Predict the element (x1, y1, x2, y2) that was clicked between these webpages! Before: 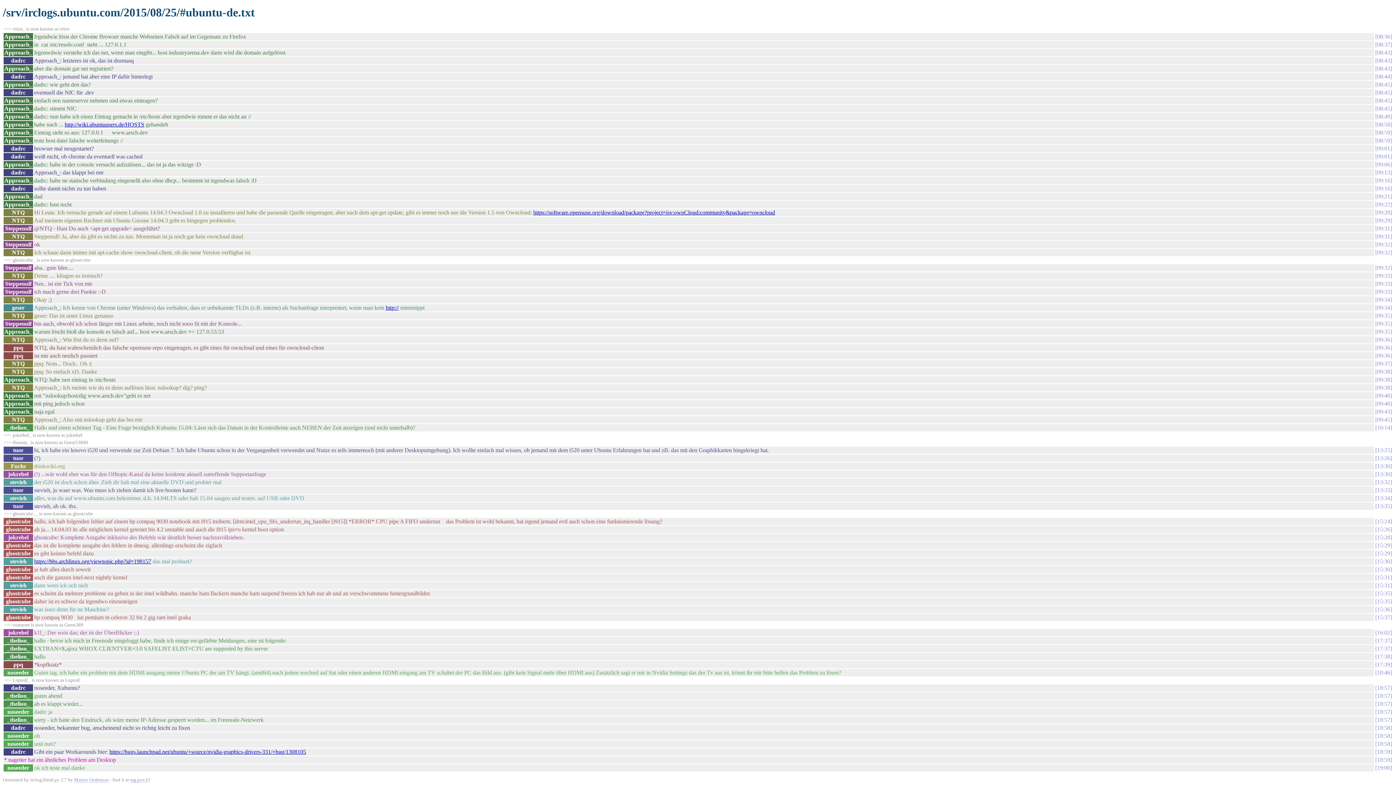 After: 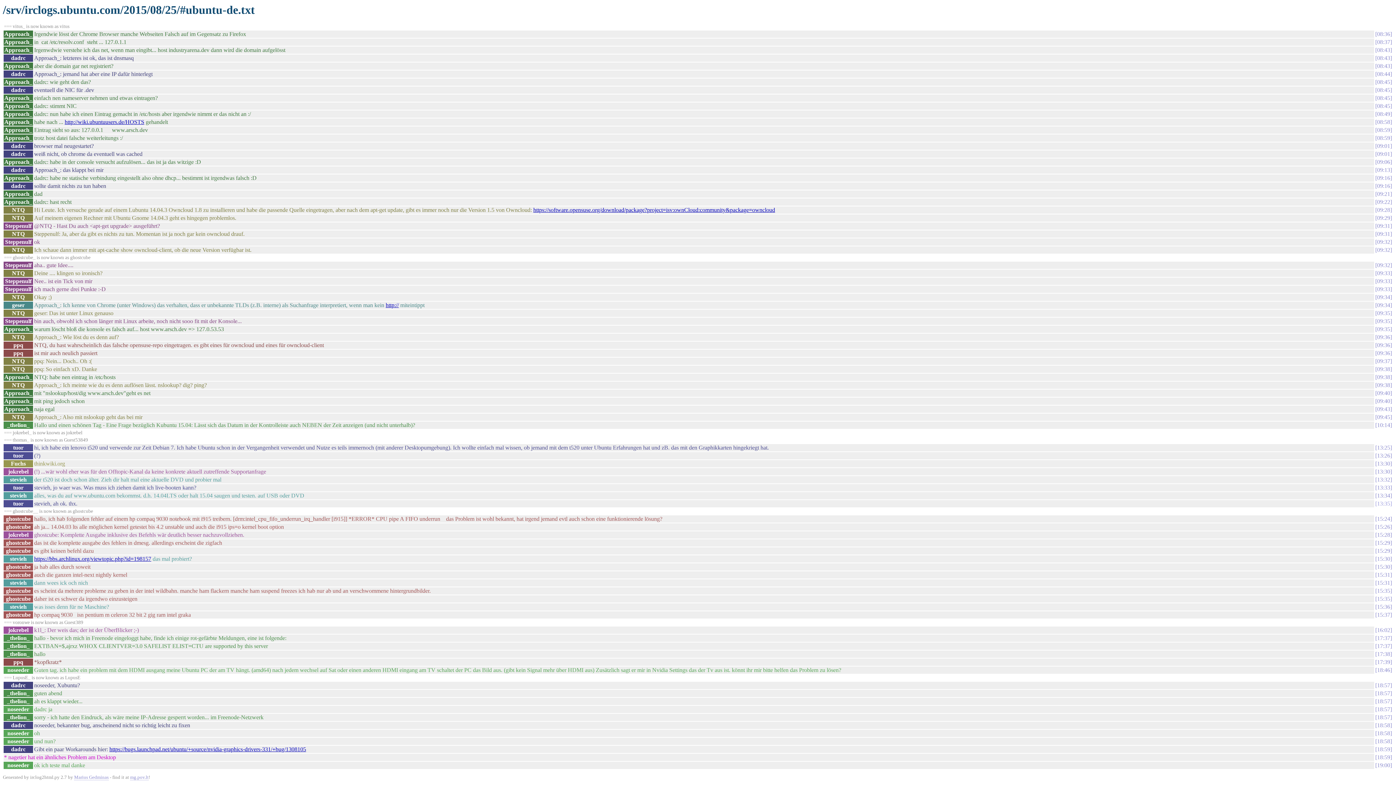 Action: label: 13:35 bbox: (1375, 503, 1392, 509)